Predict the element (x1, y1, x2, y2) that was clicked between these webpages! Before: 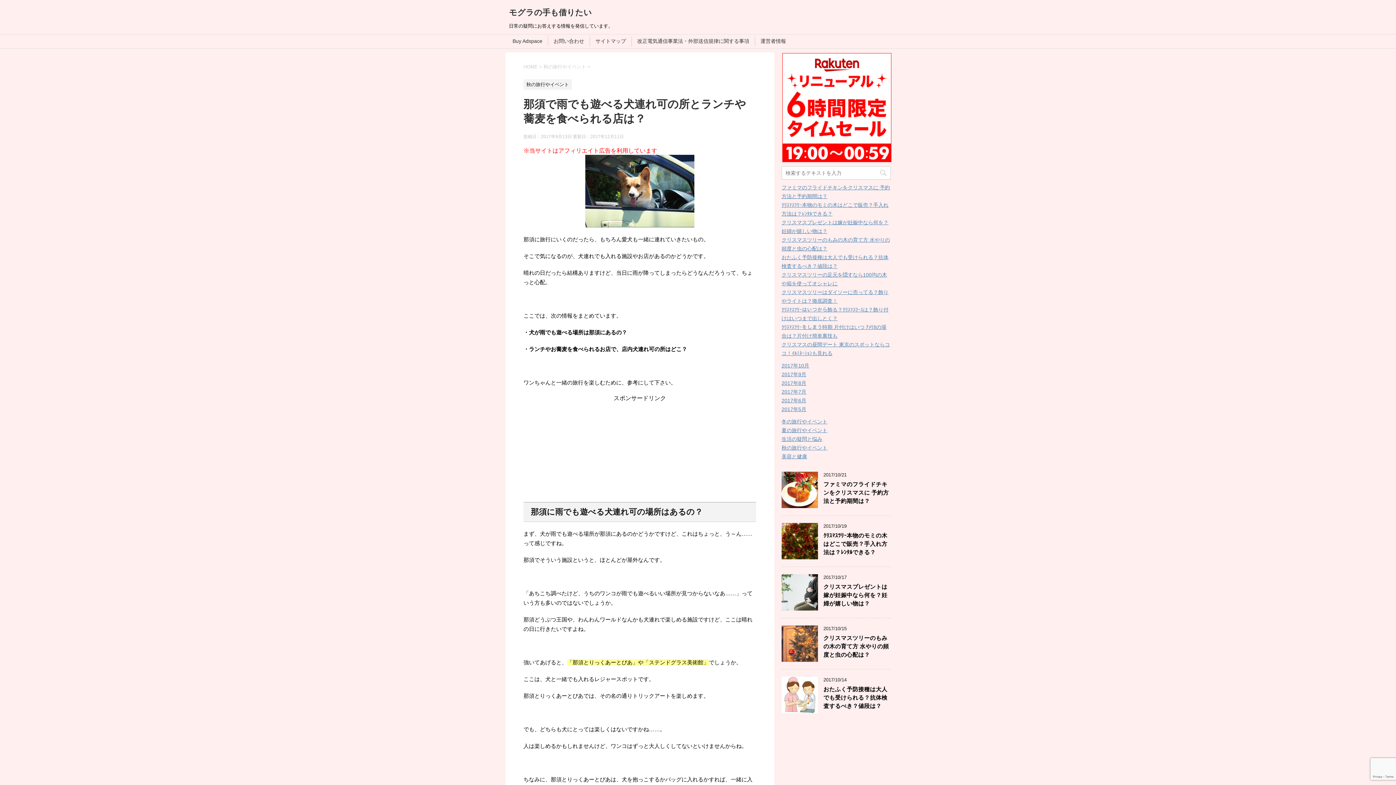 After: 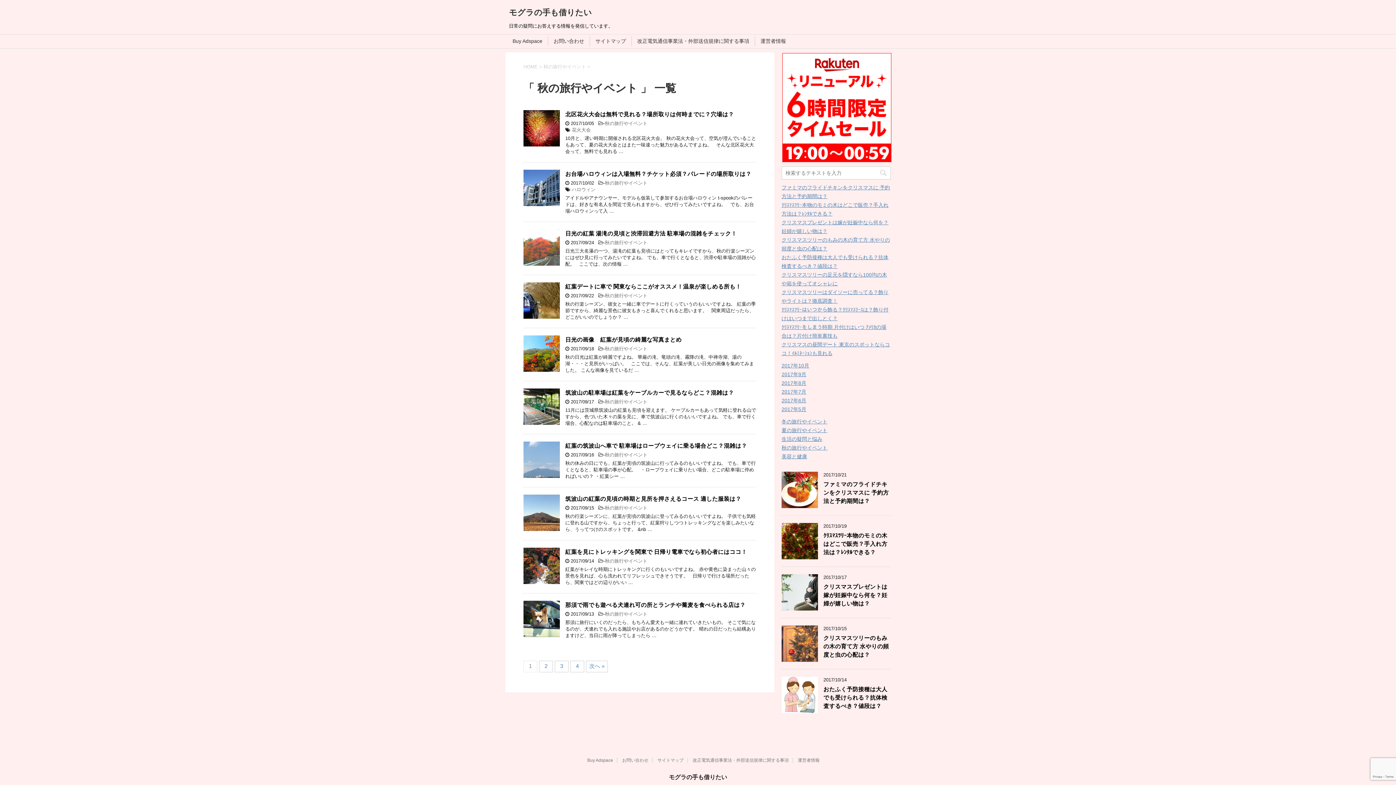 Action: label: 秋の旅行やイベント  bbox: (543, 64, 587, 69)